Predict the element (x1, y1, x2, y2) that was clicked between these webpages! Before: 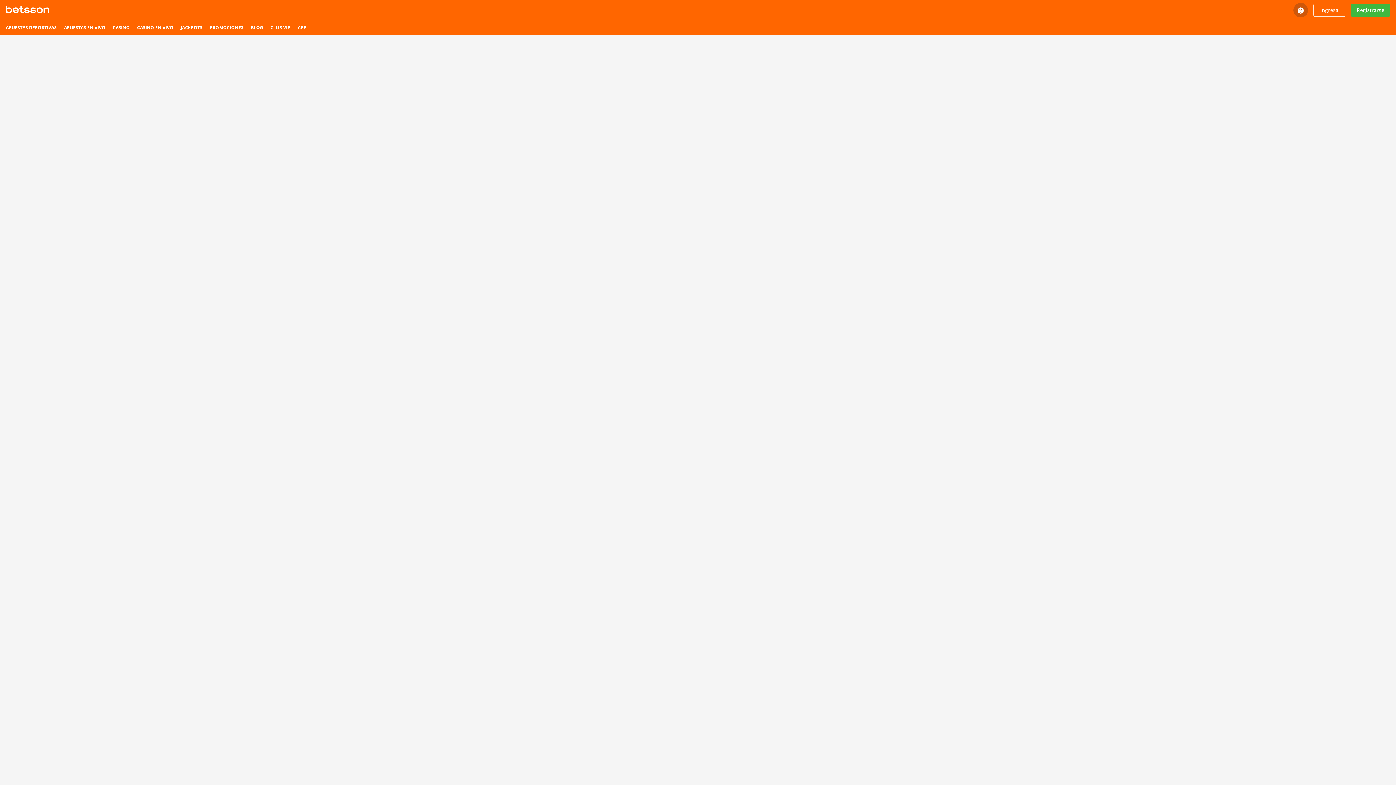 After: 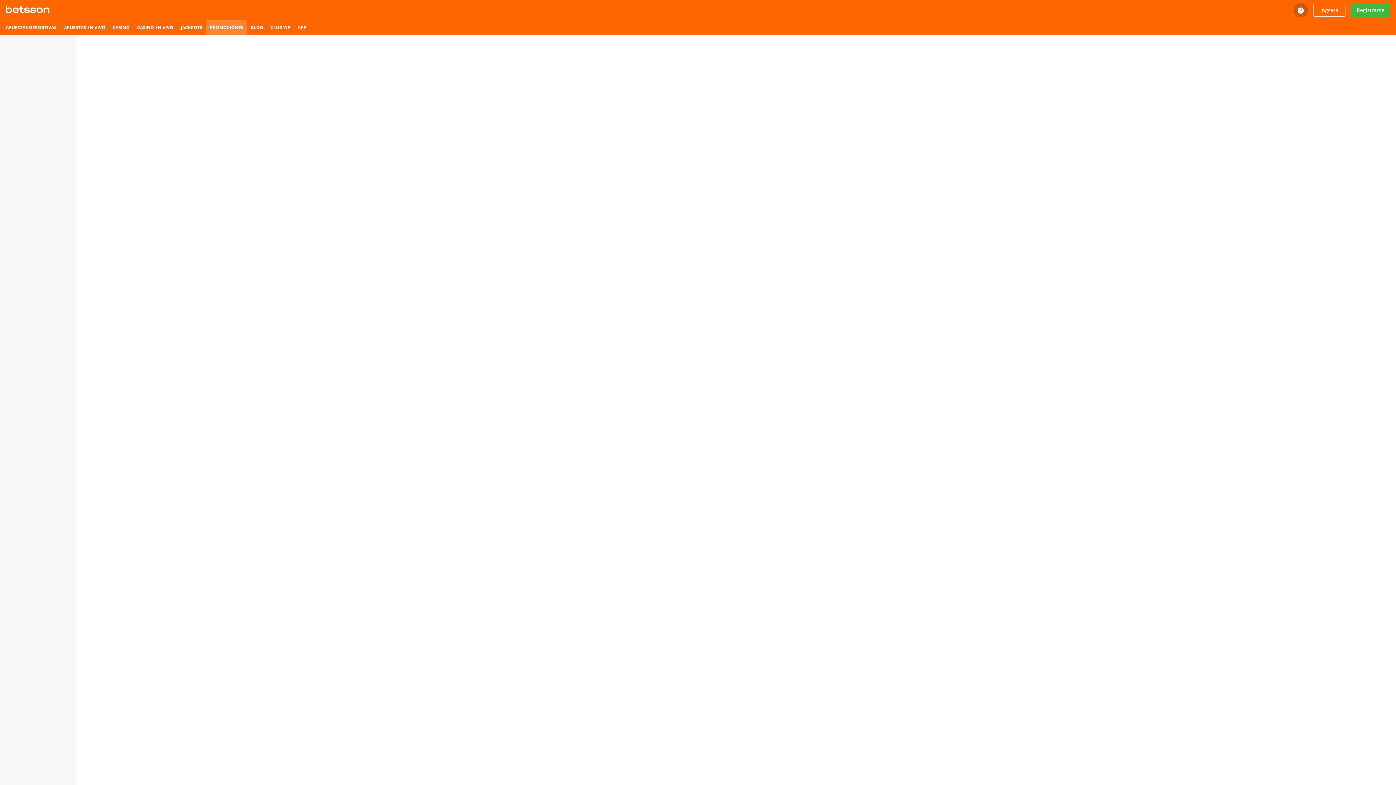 Action: bbox: (206, 20, 247, 34) label: PROMOCIONES